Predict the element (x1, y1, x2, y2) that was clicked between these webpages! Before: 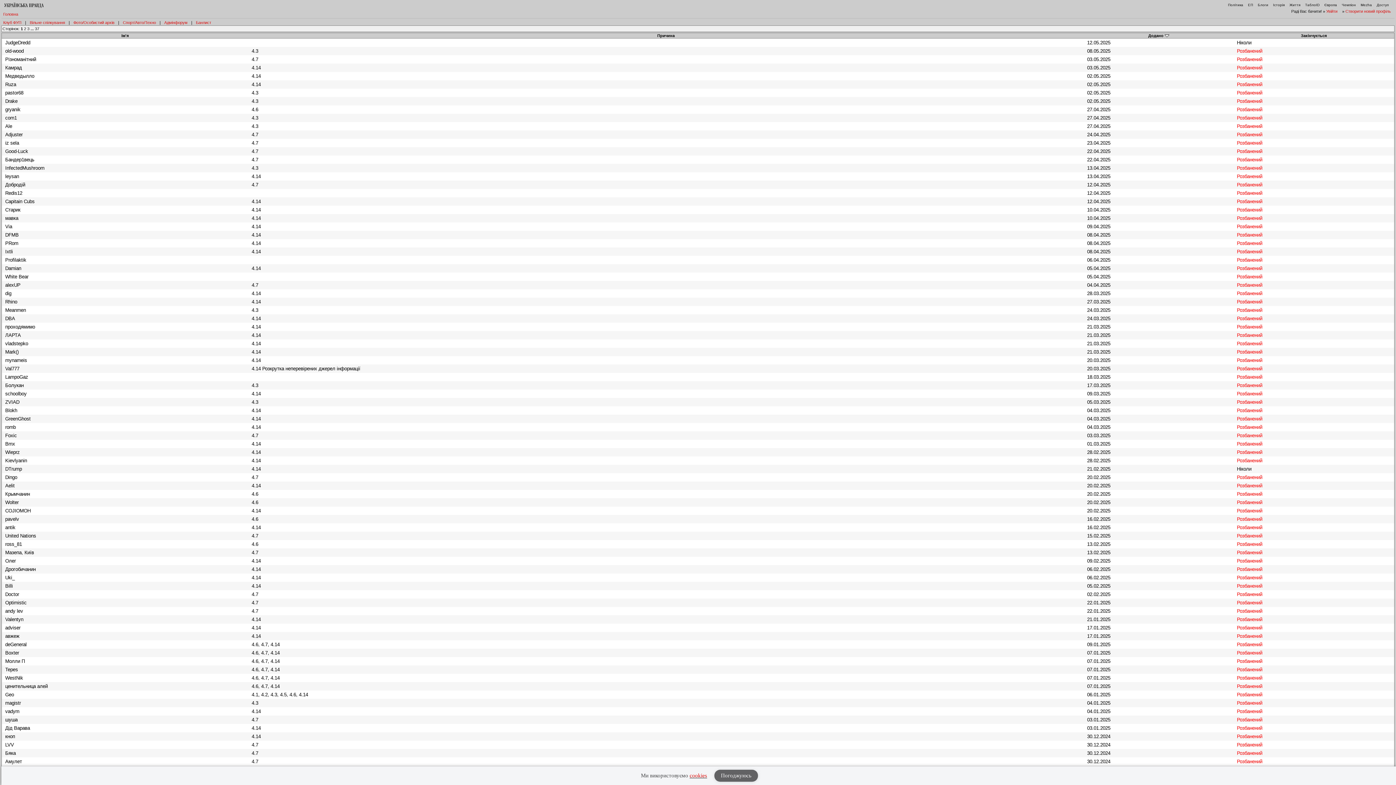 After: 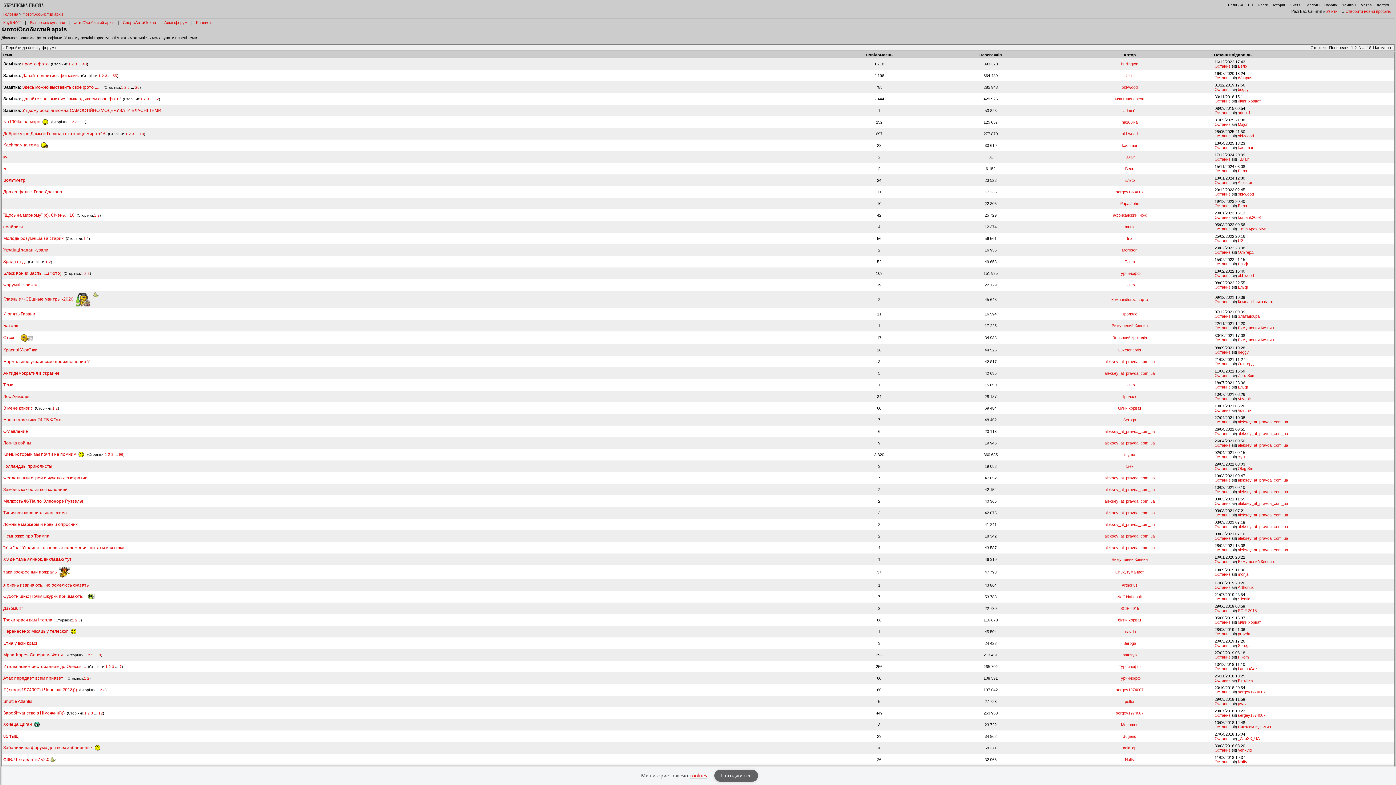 Action: bbox: (73, 20, 114, 24) label: Фото/Особистий архів